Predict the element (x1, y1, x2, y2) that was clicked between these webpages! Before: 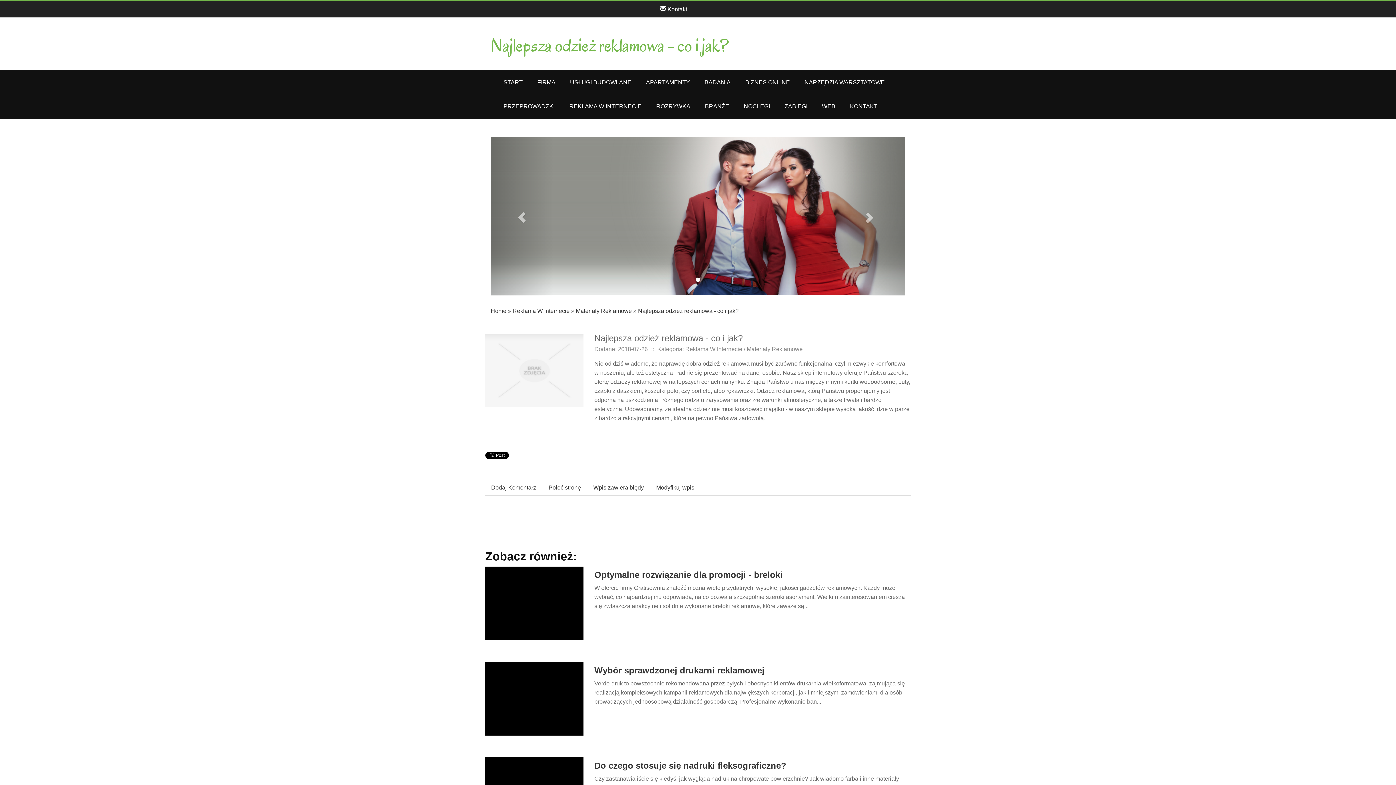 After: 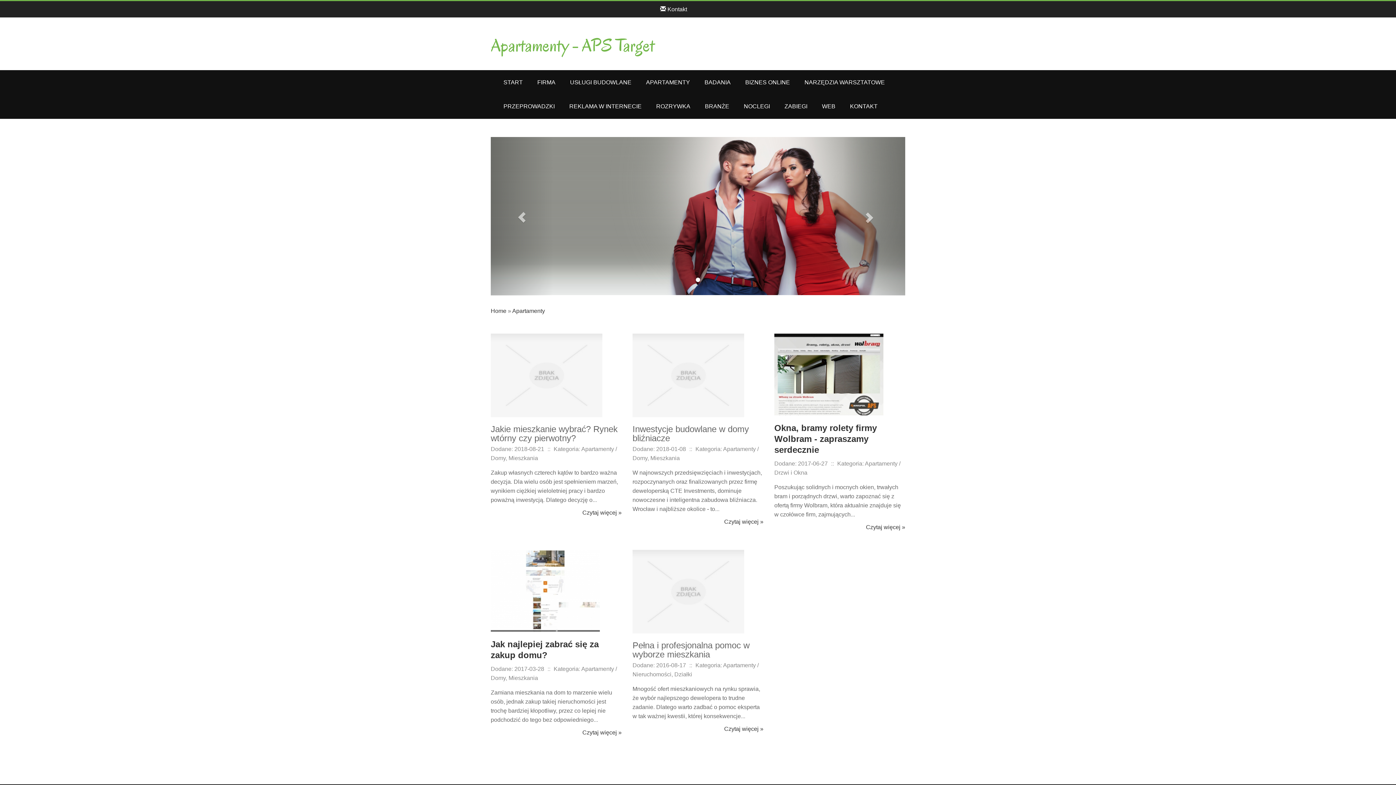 Action: label: APARTAMENTY bbox: (638, 70, 697, 94)